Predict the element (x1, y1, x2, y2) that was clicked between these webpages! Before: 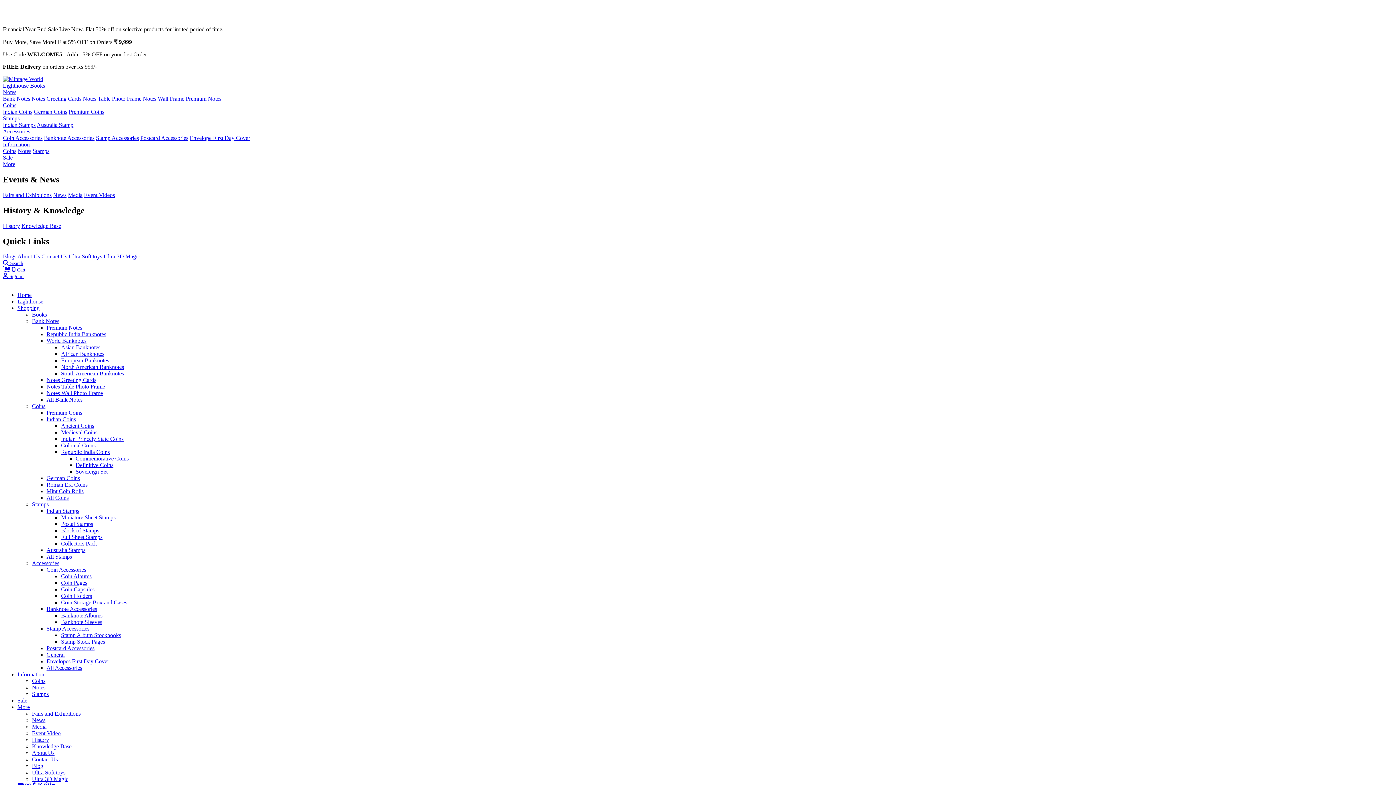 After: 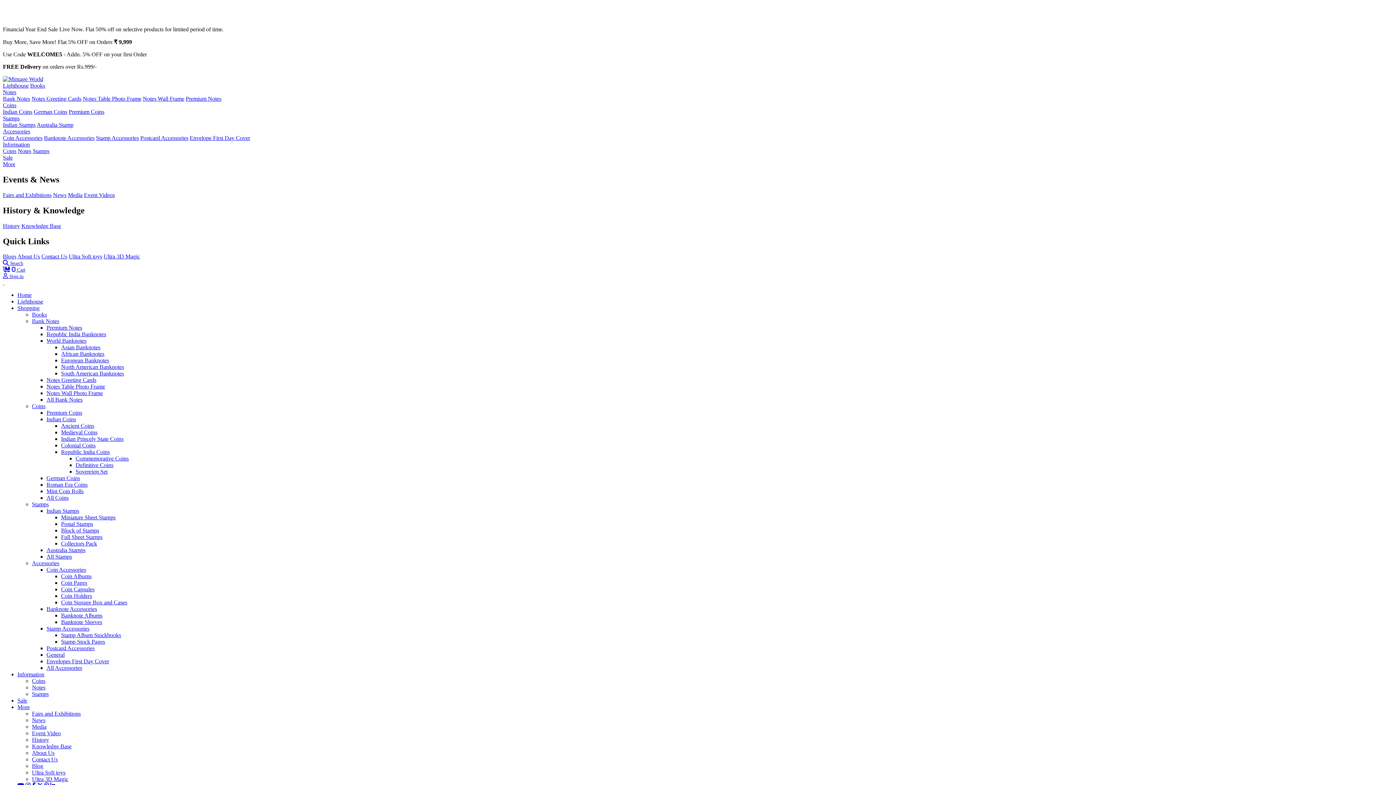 Action: label: News bbox: (32, 717, 45, 723)